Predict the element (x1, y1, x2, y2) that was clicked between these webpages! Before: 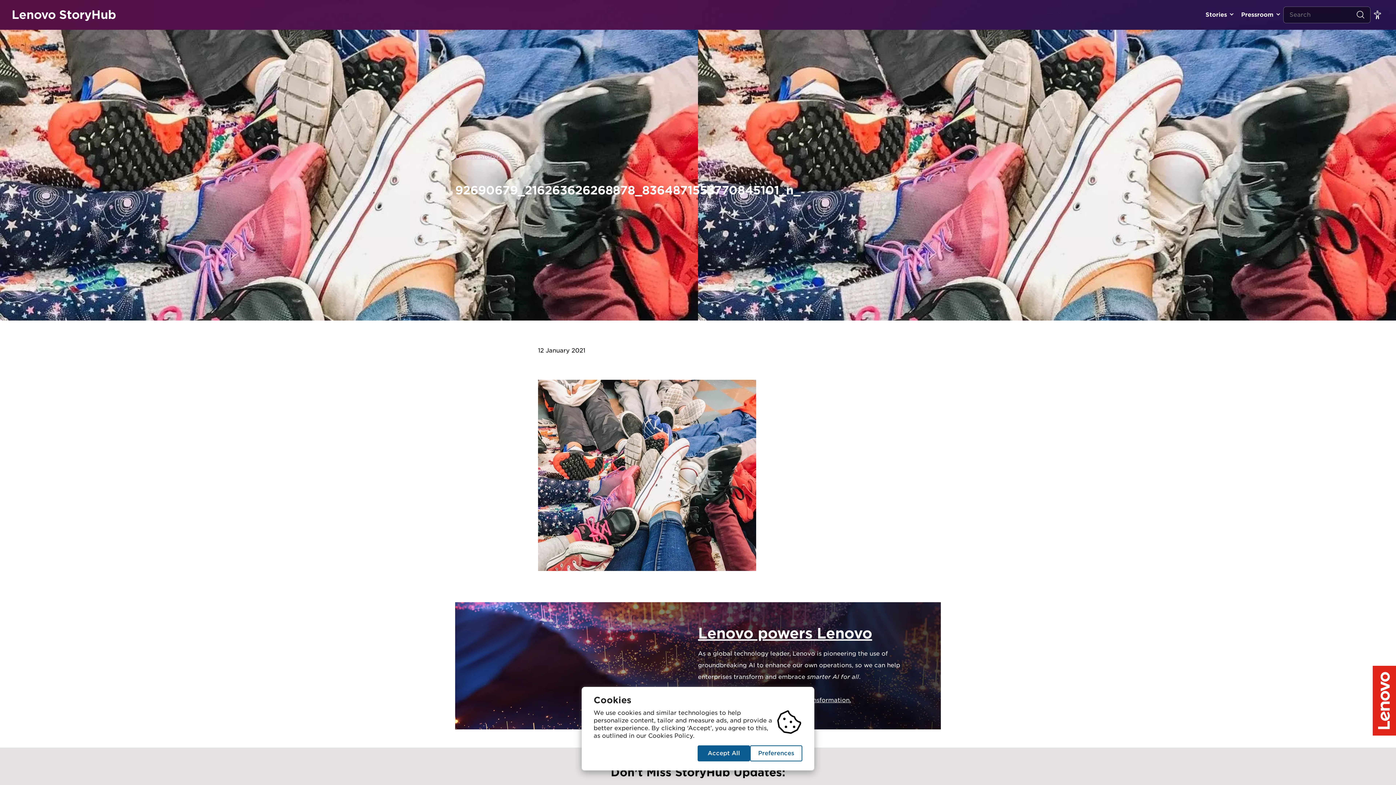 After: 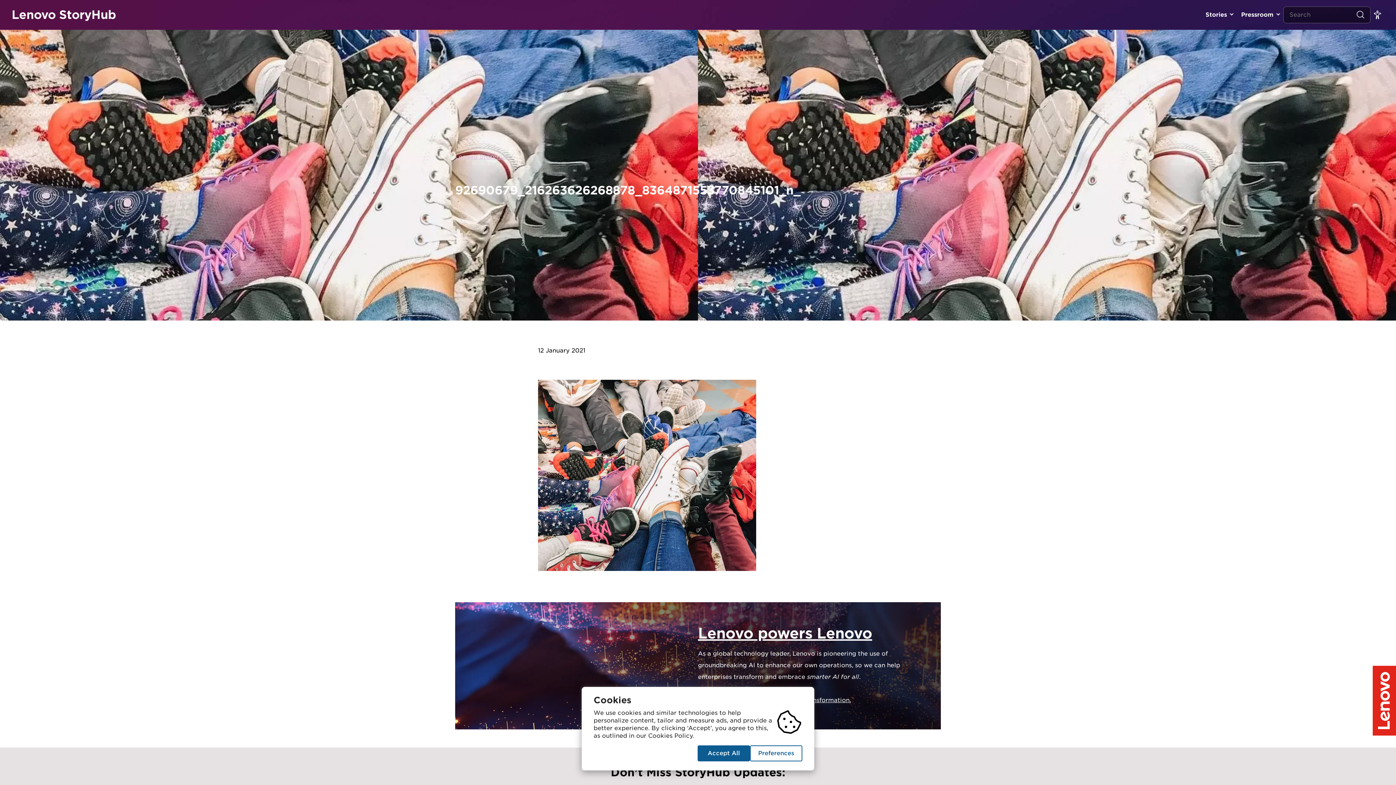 Action: bbox: (1373, 728, 1396, 734)